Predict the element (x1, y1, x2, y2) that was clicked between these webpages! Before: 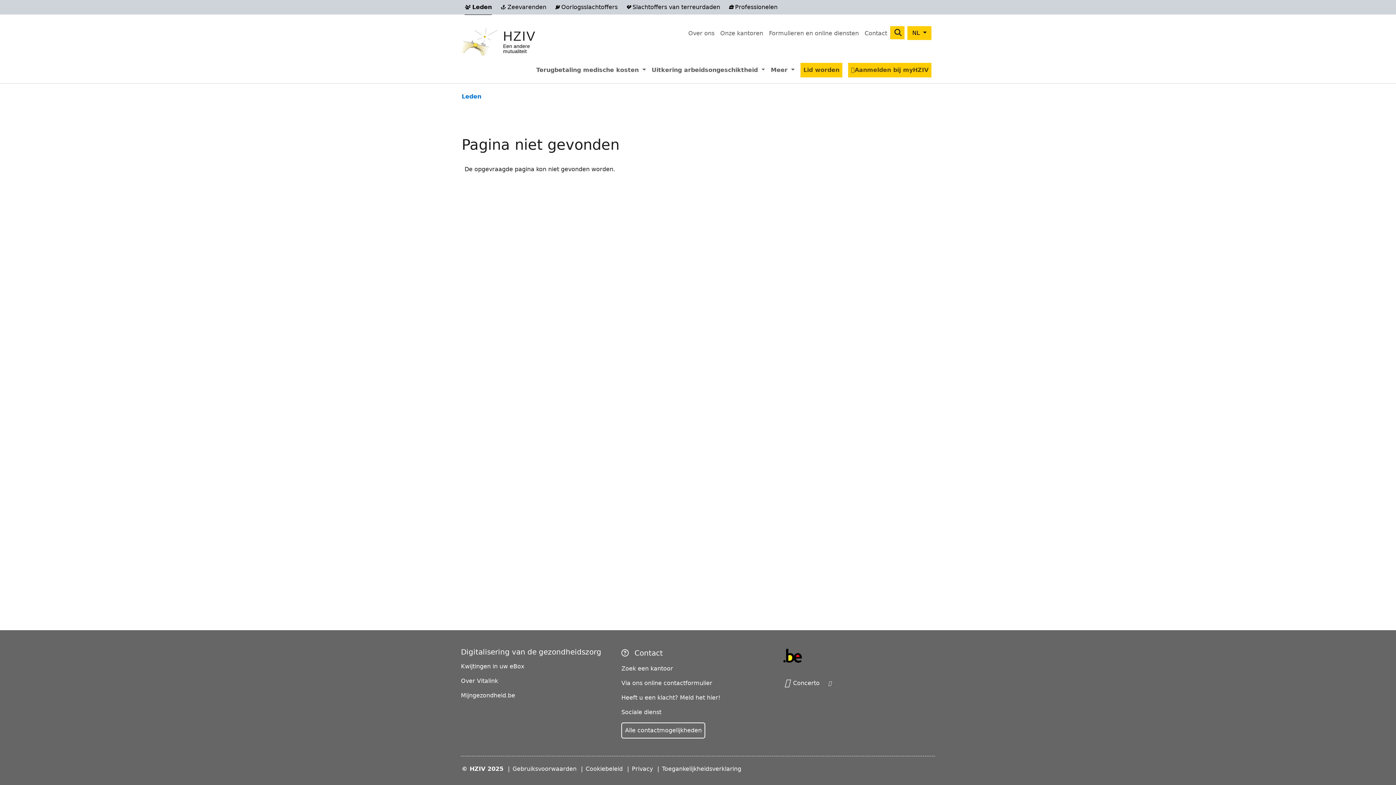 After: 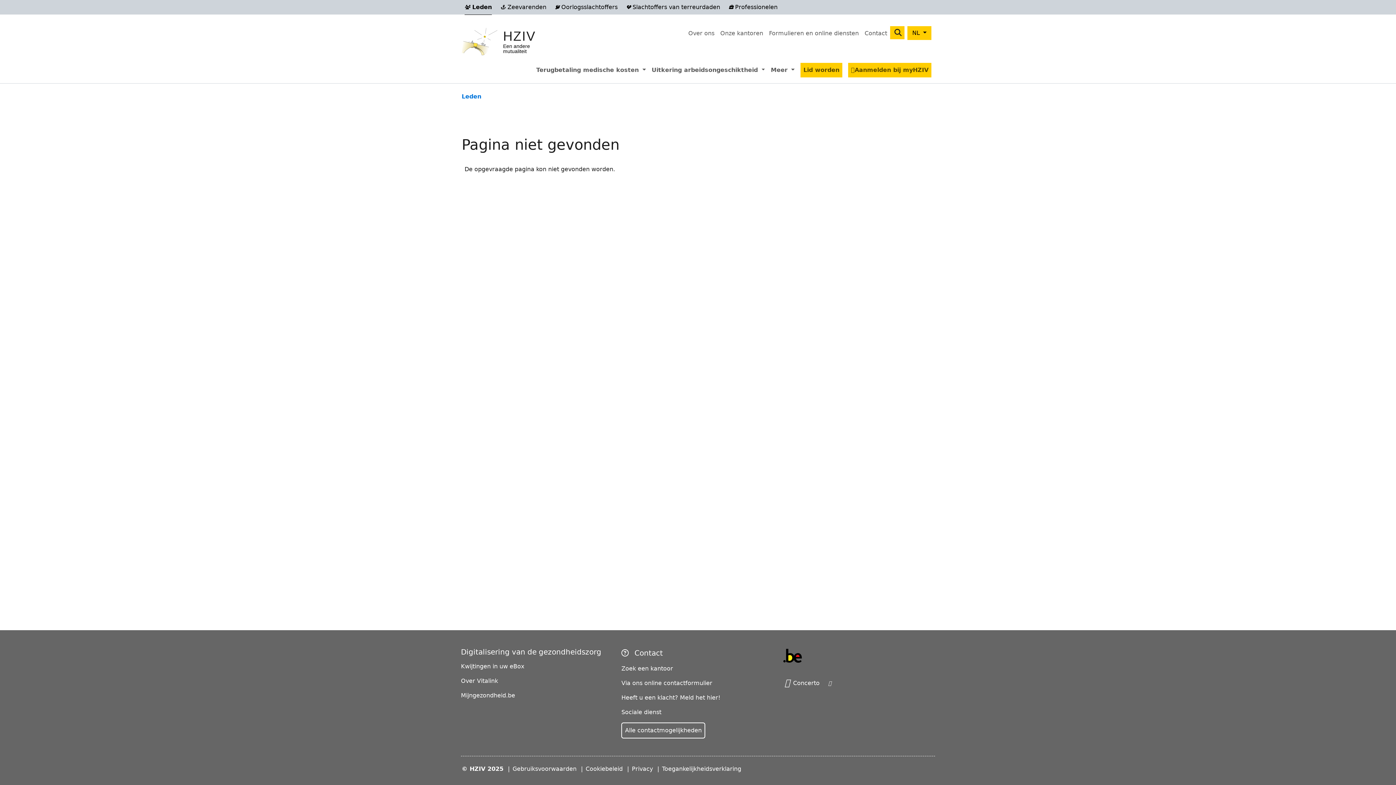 Action: bbox: (782, 652, 803, 659)